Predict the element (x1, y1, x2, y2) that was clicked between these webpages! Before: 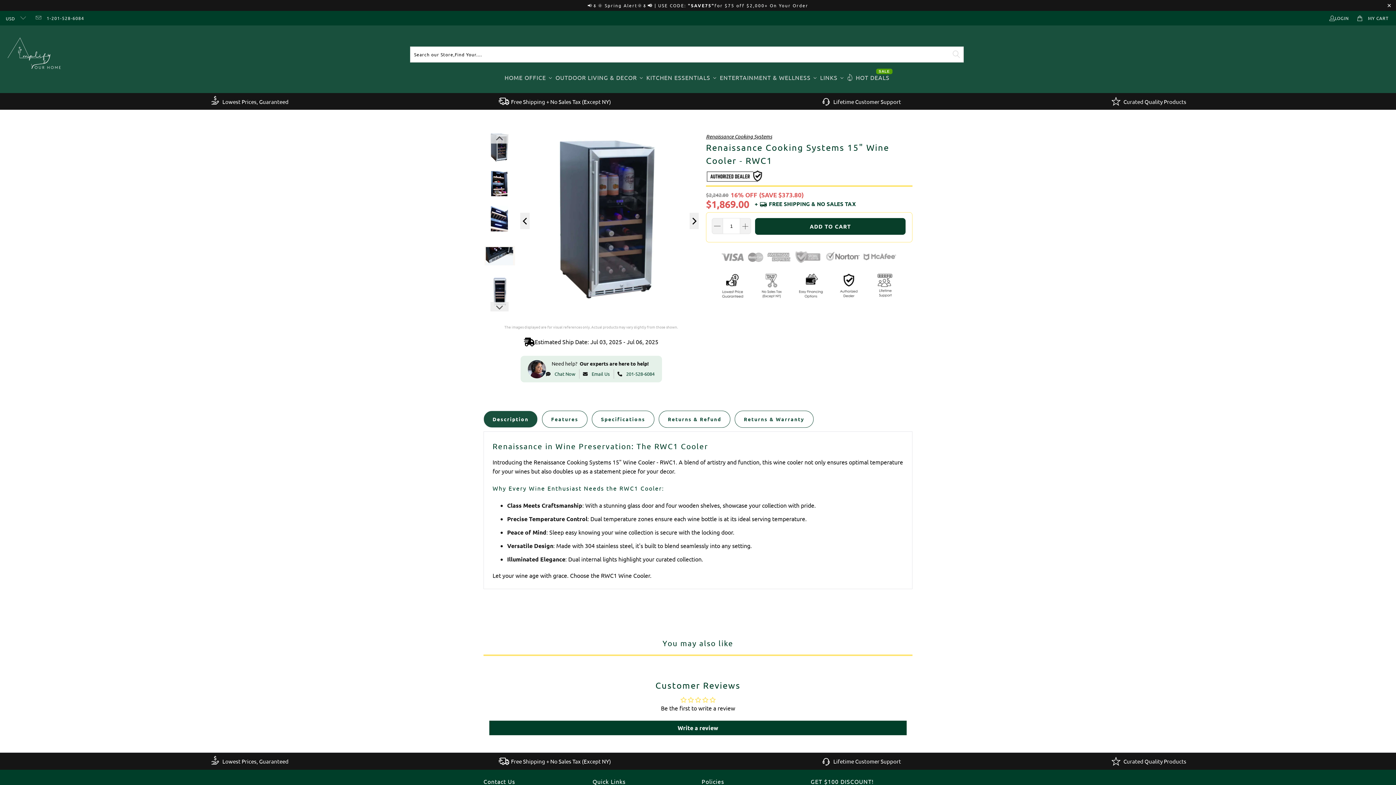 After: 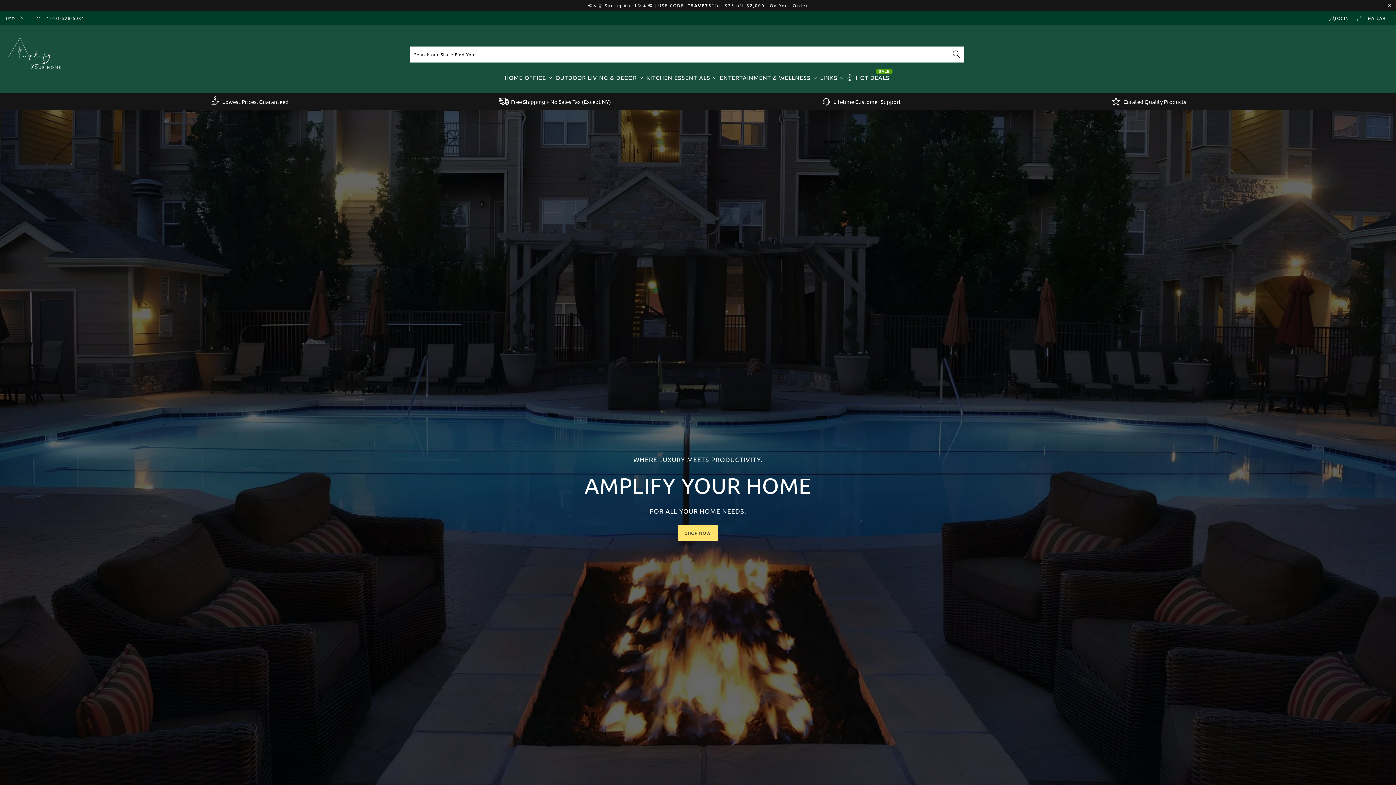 Action: label: Links bbox: (818, 72, 845, 82)